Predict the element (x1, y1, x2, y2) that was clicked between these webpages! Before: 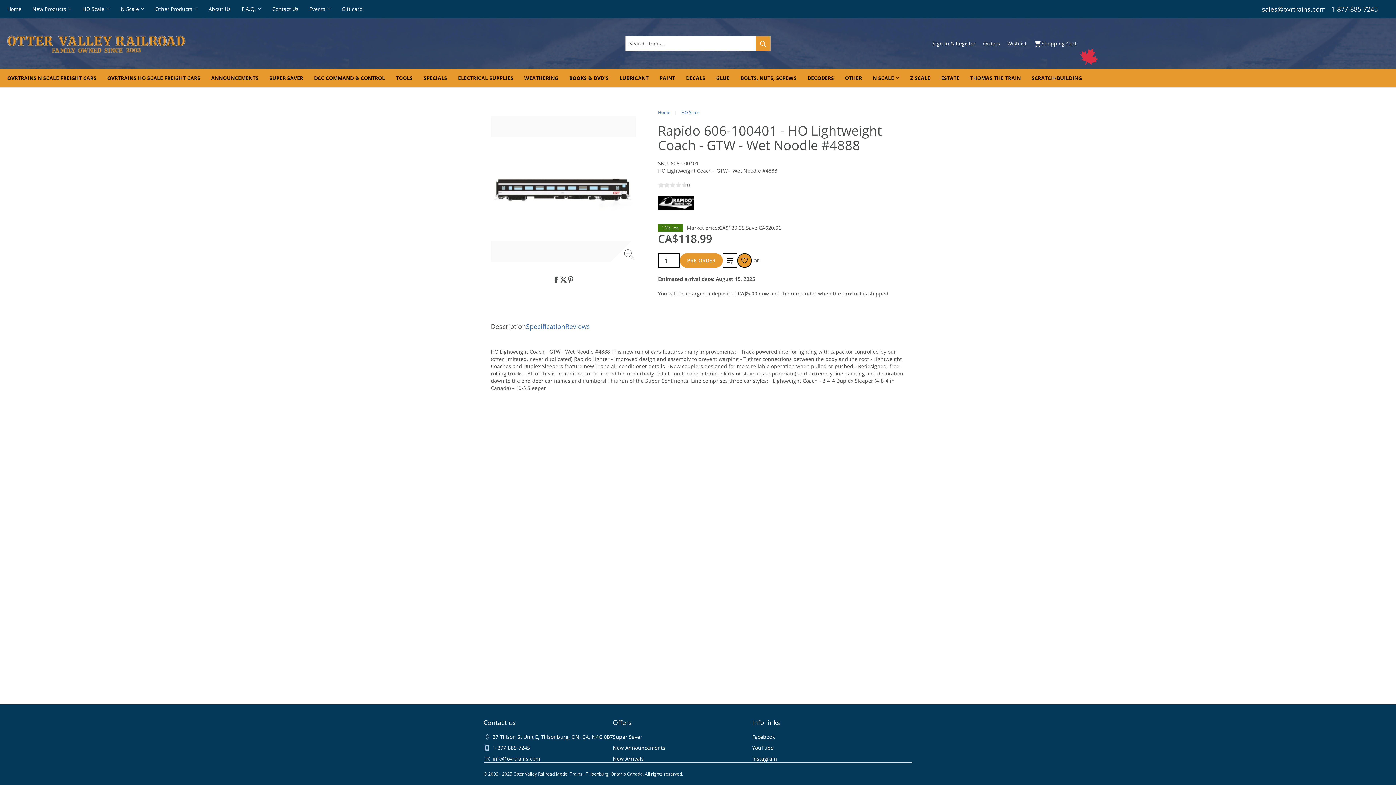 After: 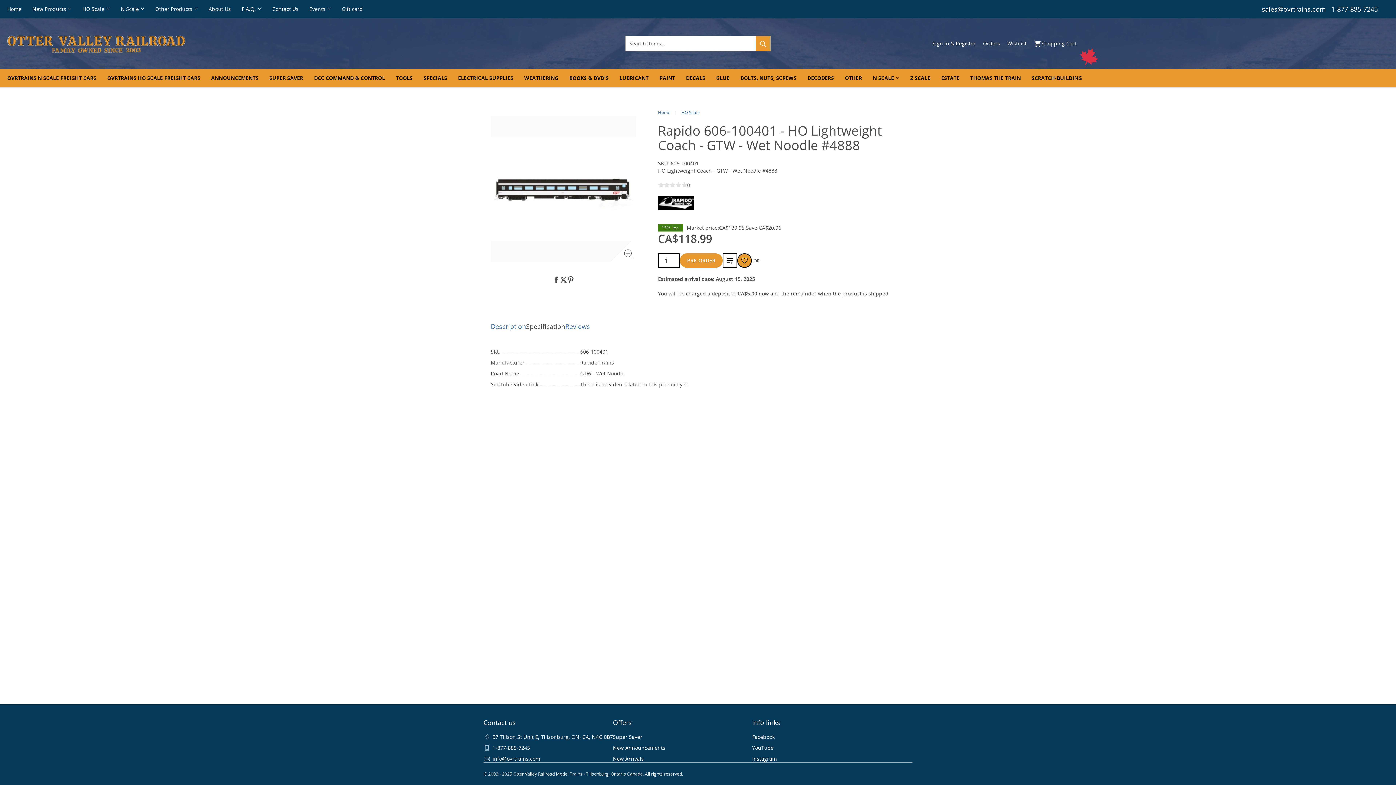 Action: bbox: (526, 322, 565, 331) label: Specification